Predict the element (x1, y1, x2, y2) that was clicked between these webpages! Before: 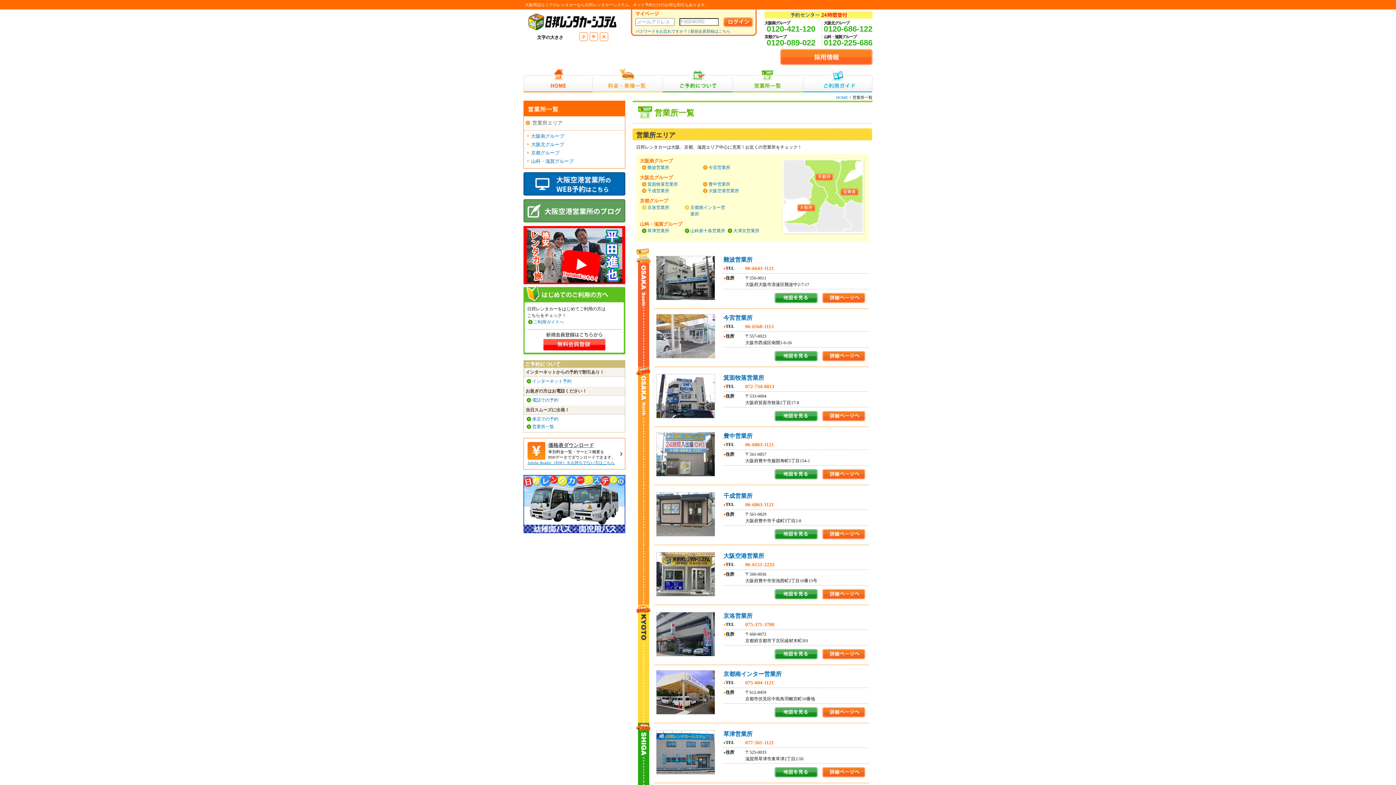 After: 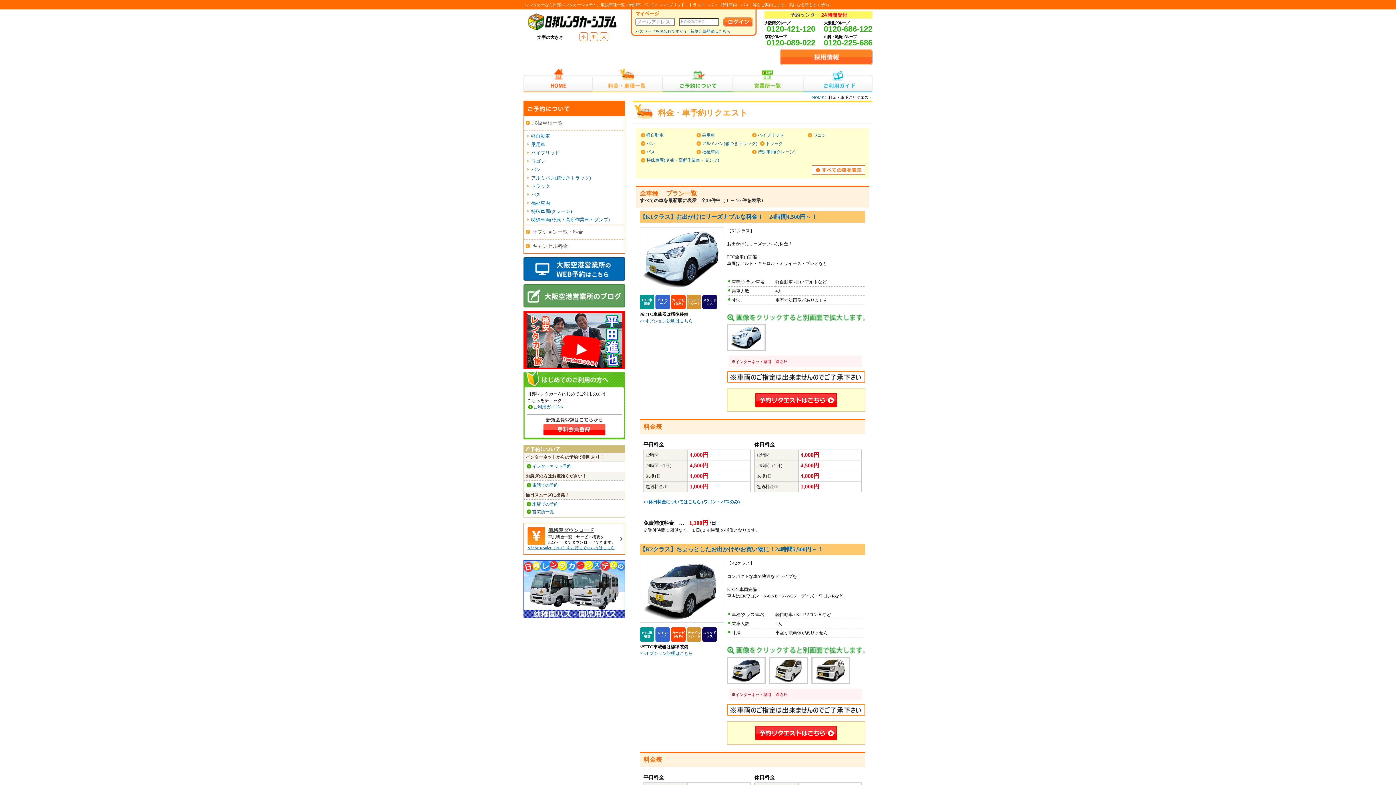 Action: label: 料金・車種一覧 bbox: (592, 68, 662, 92)